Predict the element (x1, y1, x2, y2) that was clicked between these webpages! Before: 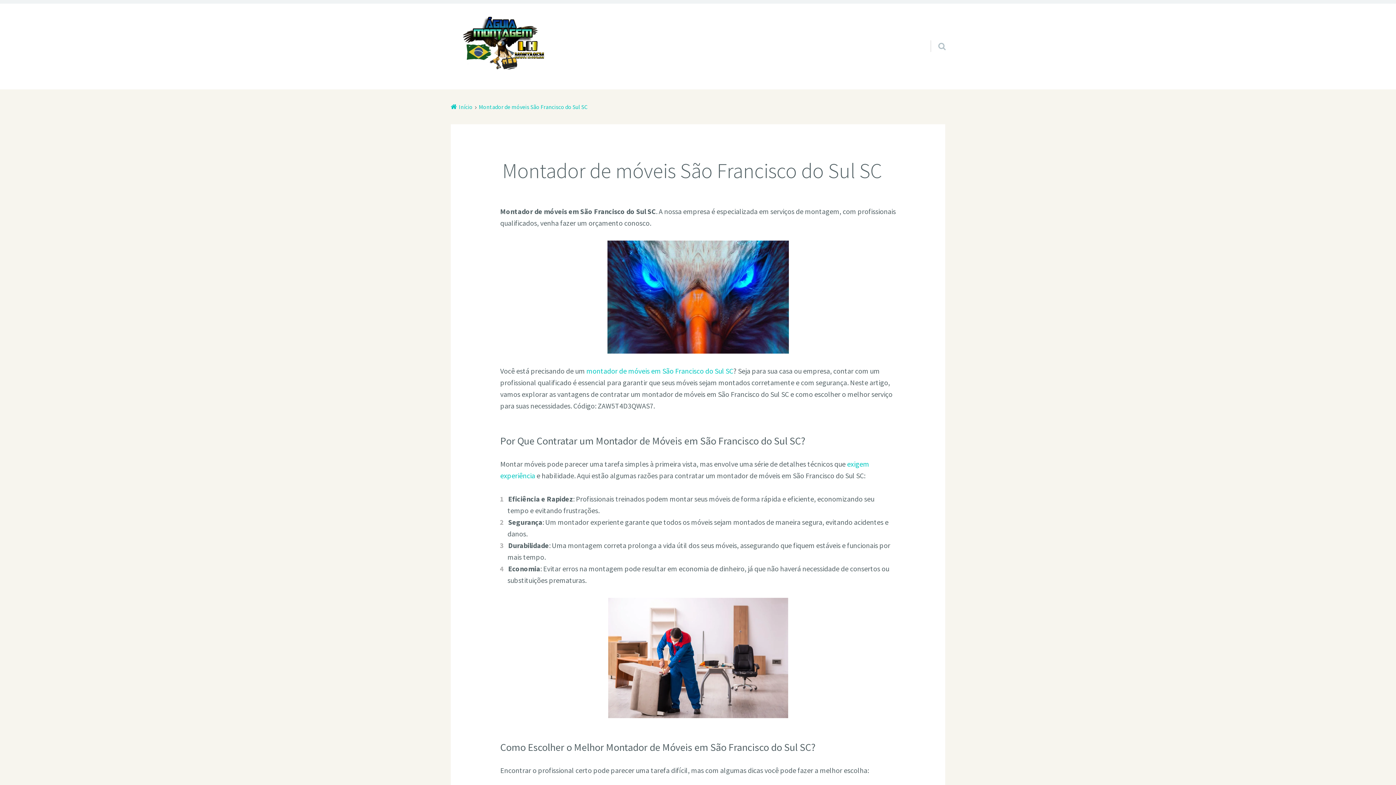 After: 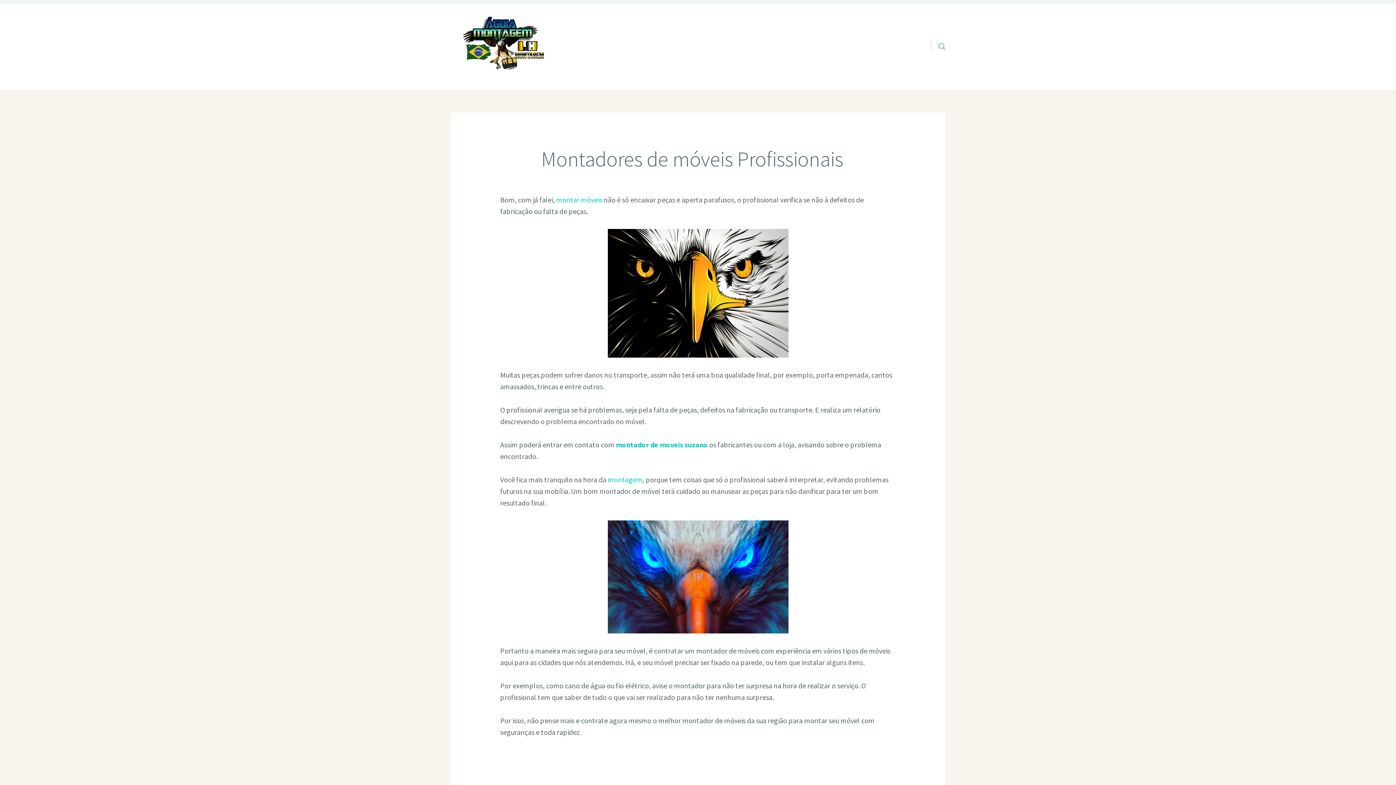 Action: bbox: (586, 366, 733, 375) label: montador de móveis em São Francisco do Sul SC